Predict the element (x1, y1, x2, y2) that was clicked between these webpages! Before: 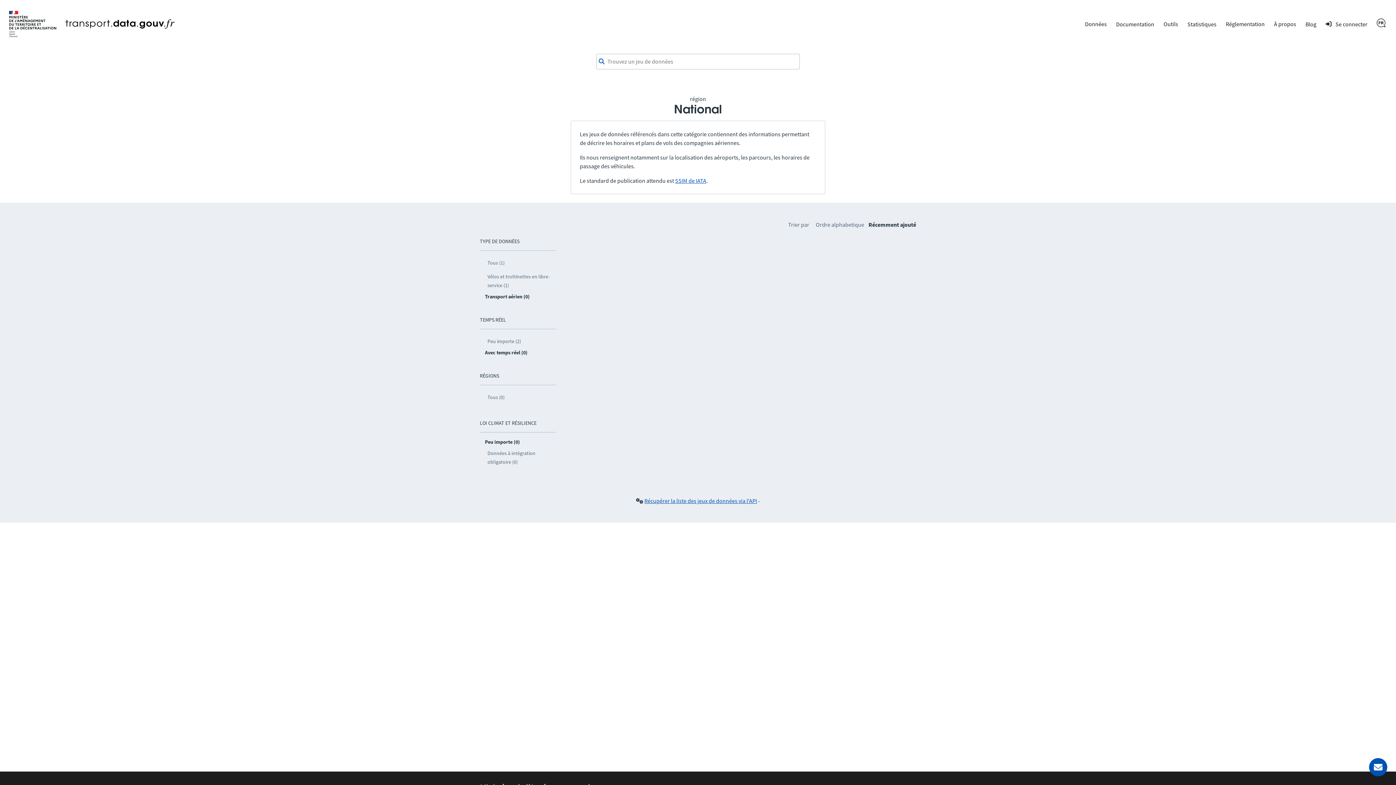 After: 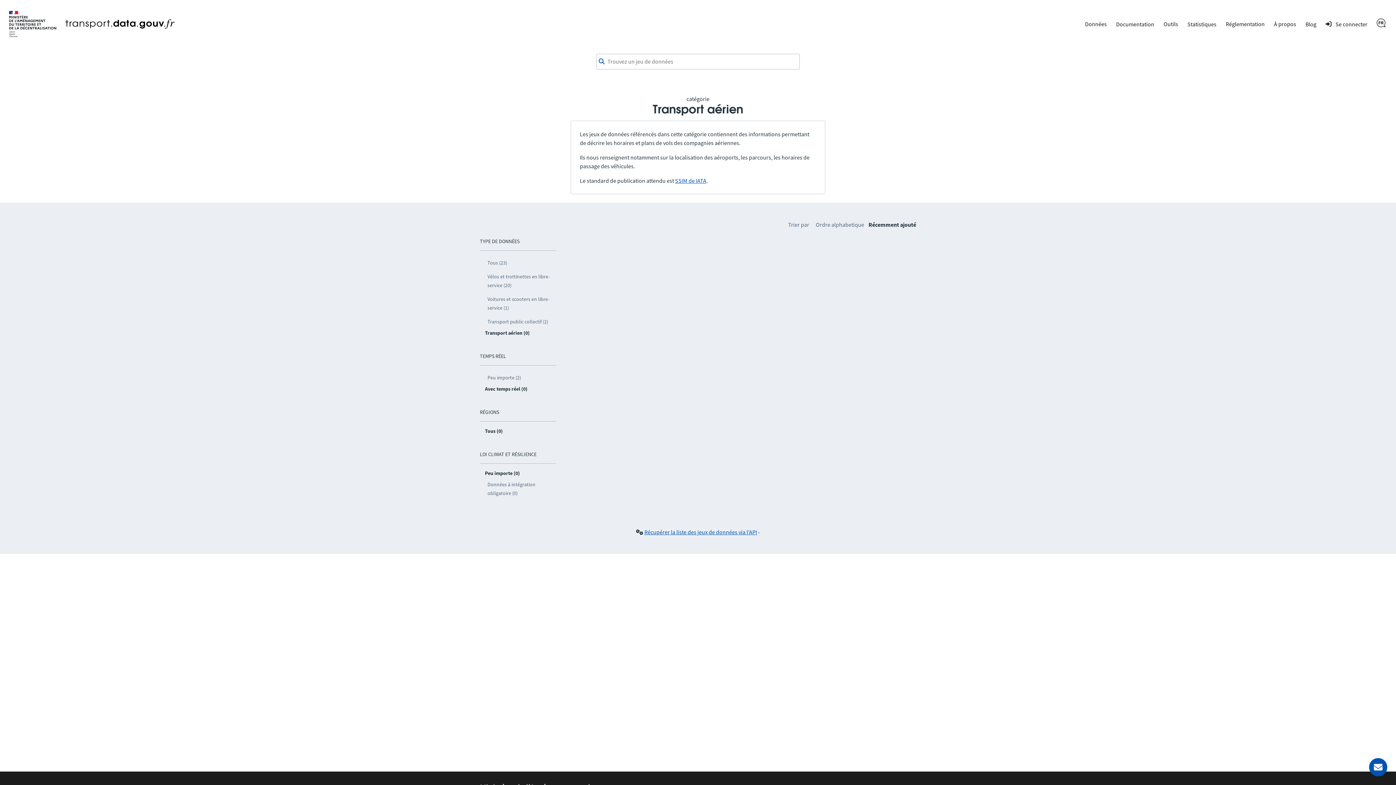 Action: bbox: (485, 390, 556, 404) label: Tous (0)